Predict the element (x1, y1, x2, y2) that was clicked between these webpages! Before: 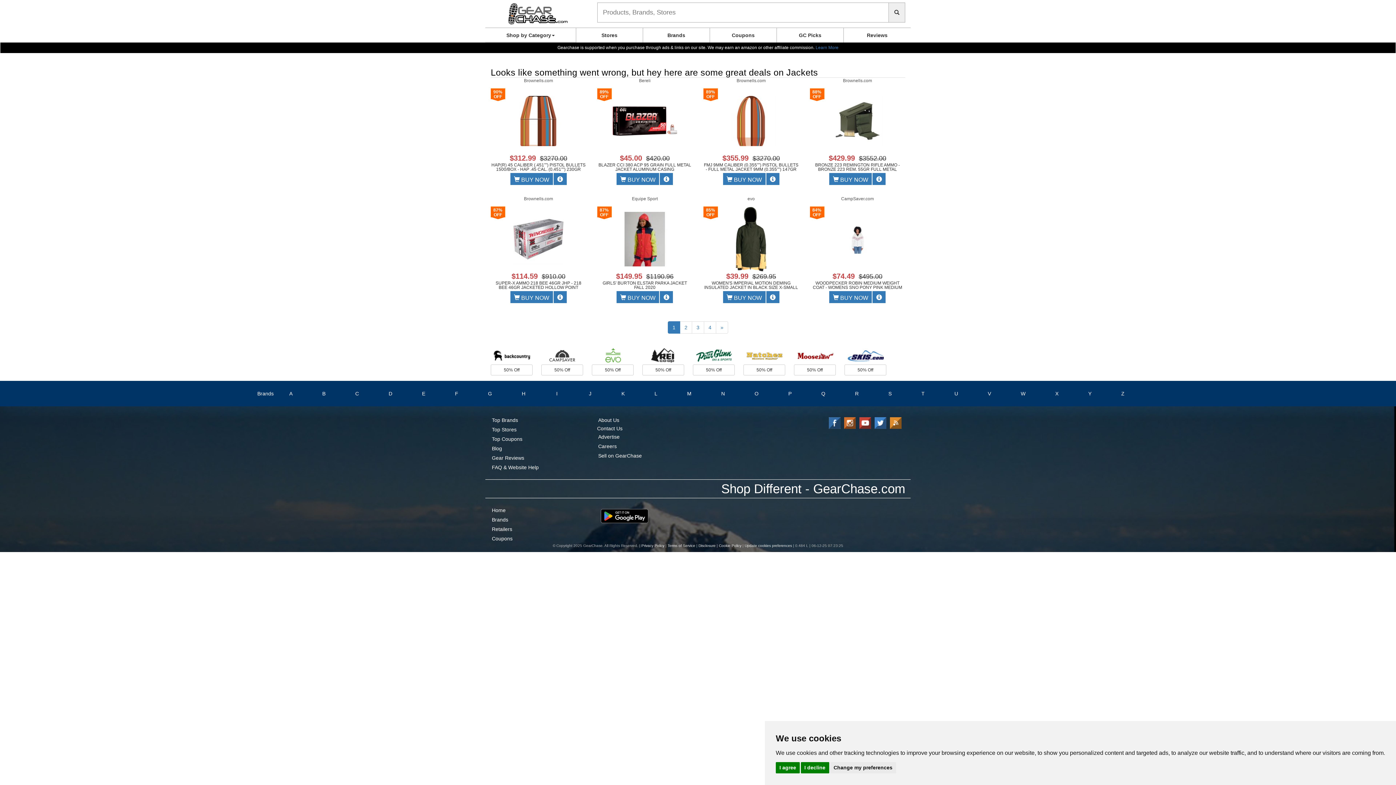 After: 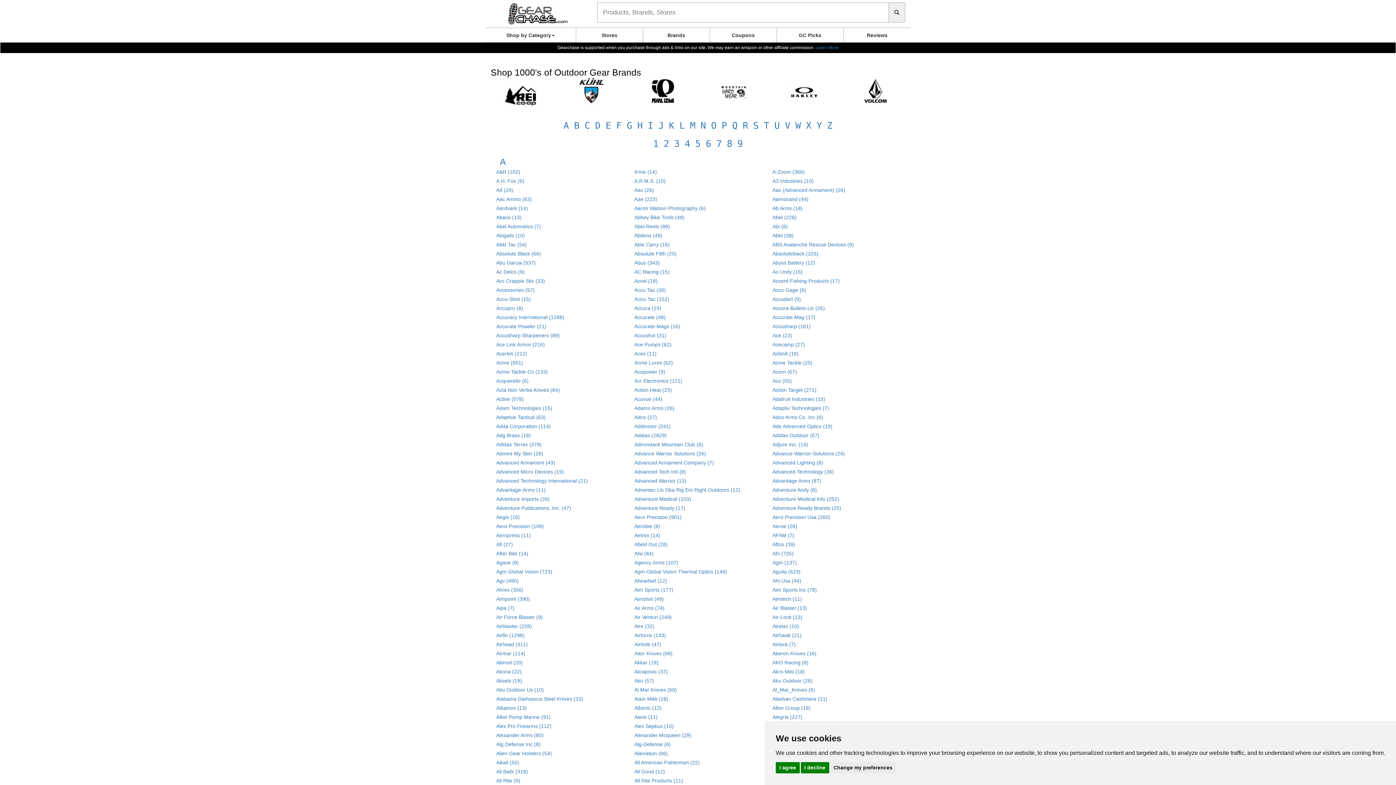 Action: label: Top Brands bbox: (492, 417, 518, 423)